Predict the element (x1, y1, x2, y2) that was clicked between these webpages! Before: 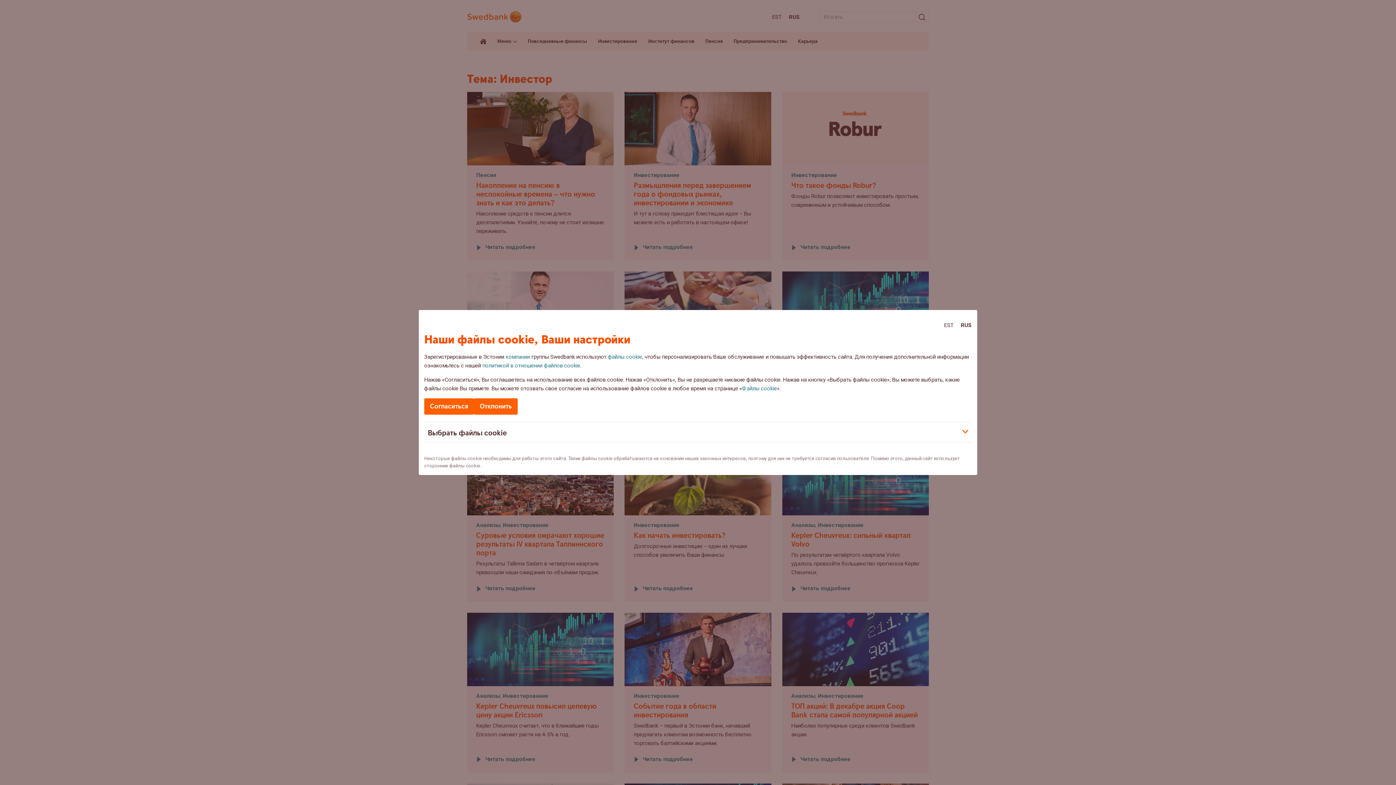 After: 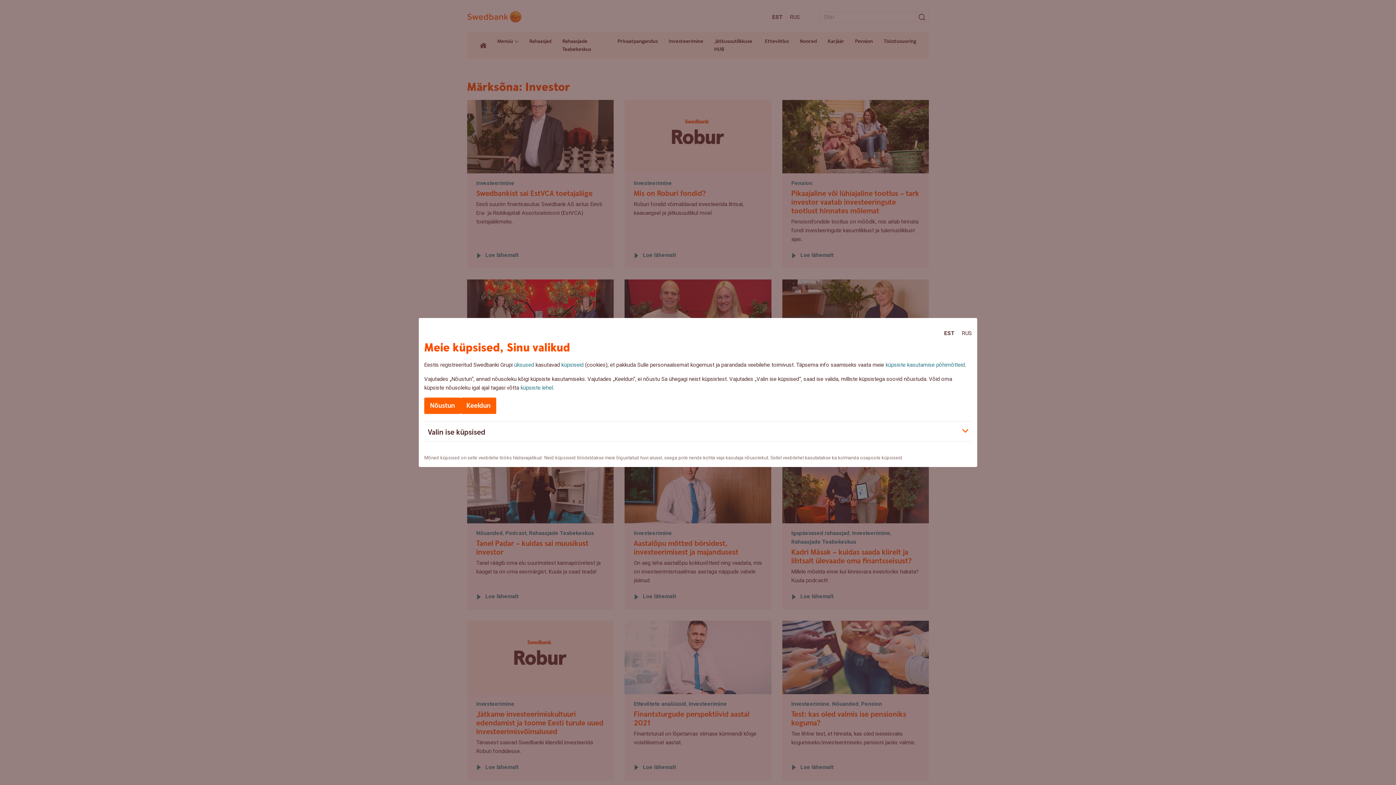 Action: bbox: (944, 322, 953, 328) label: EST